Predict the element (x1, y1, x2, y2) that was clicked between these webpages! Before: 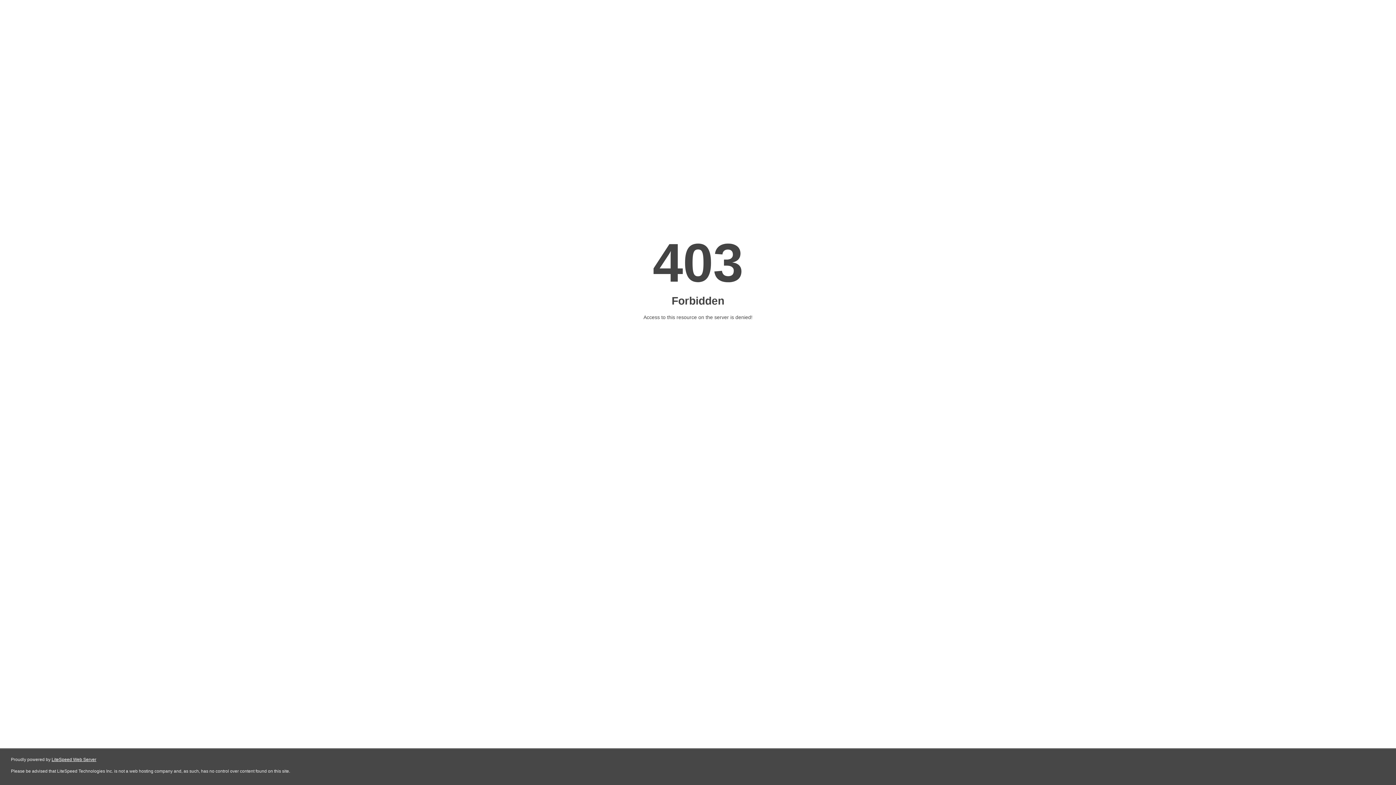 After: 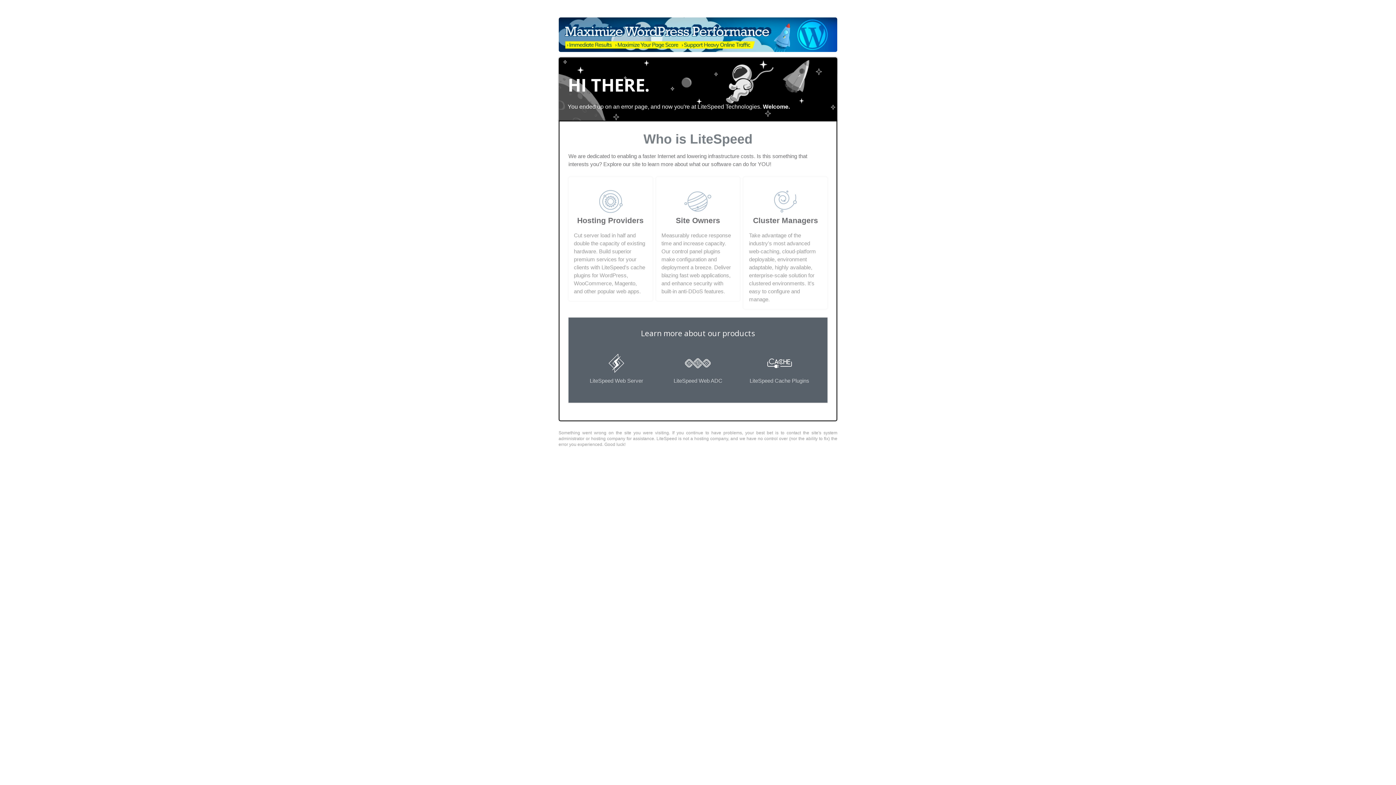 Action: label: LiteSpeed Web Server bbox: (51, 757, 96, 762)